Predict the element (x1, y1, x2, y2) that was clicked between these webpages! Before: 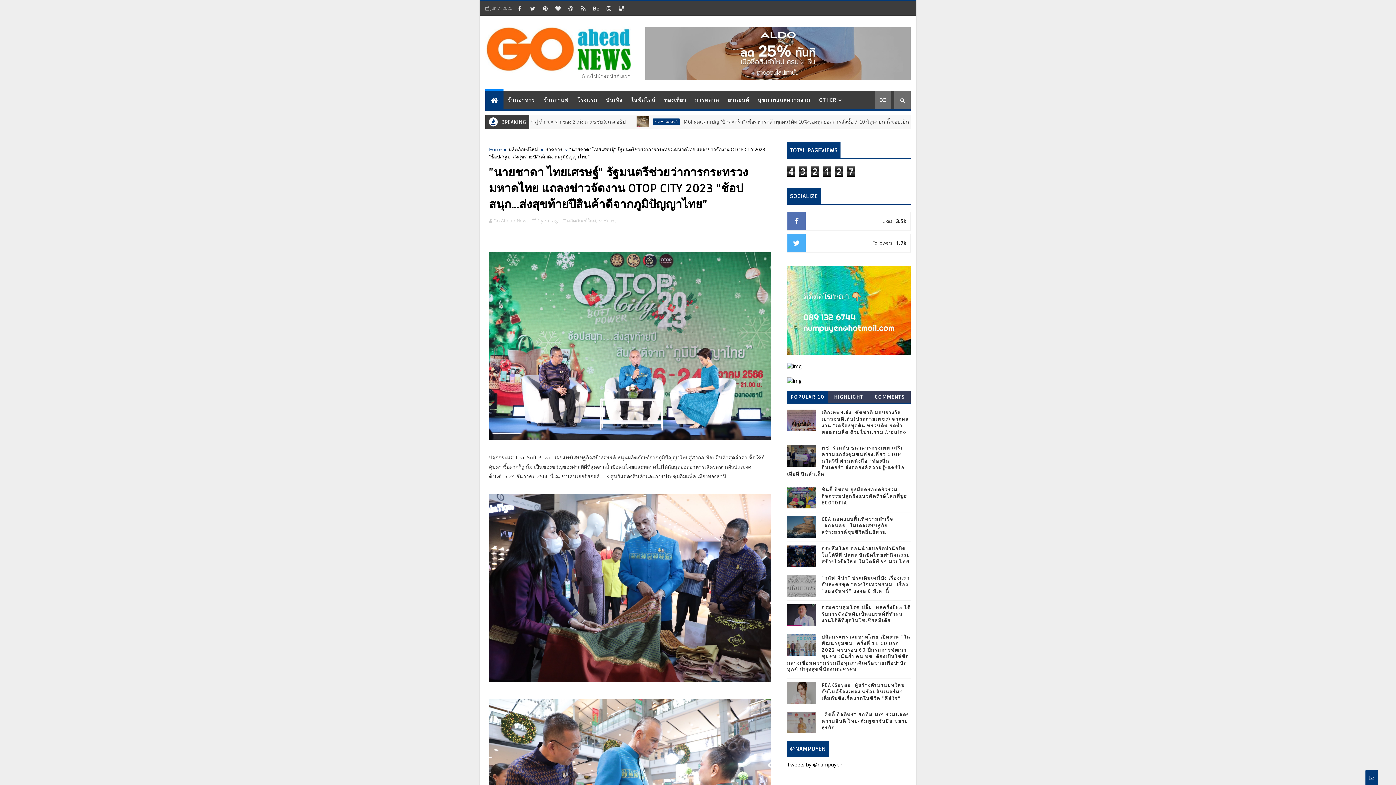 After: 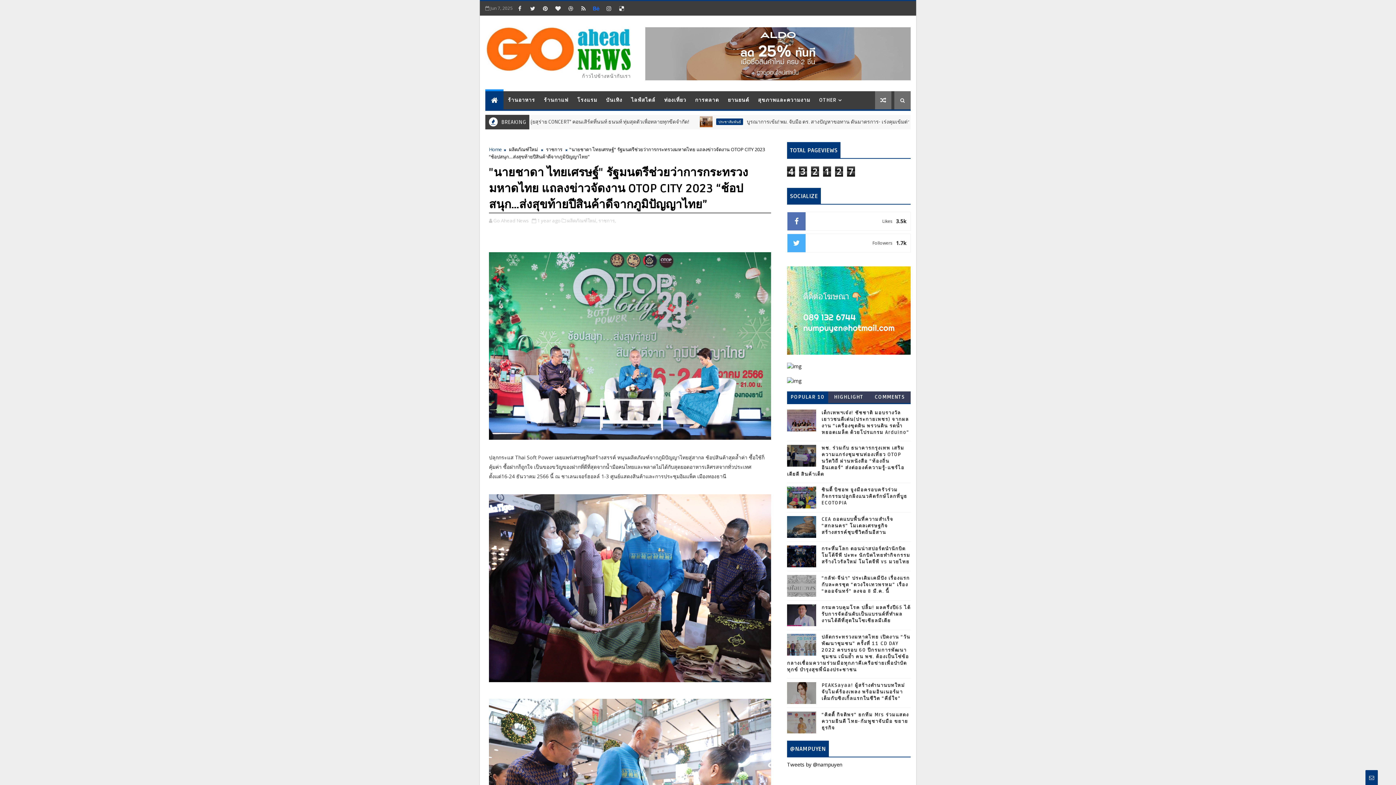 Action: bbox: (590, 2, 601, 13)